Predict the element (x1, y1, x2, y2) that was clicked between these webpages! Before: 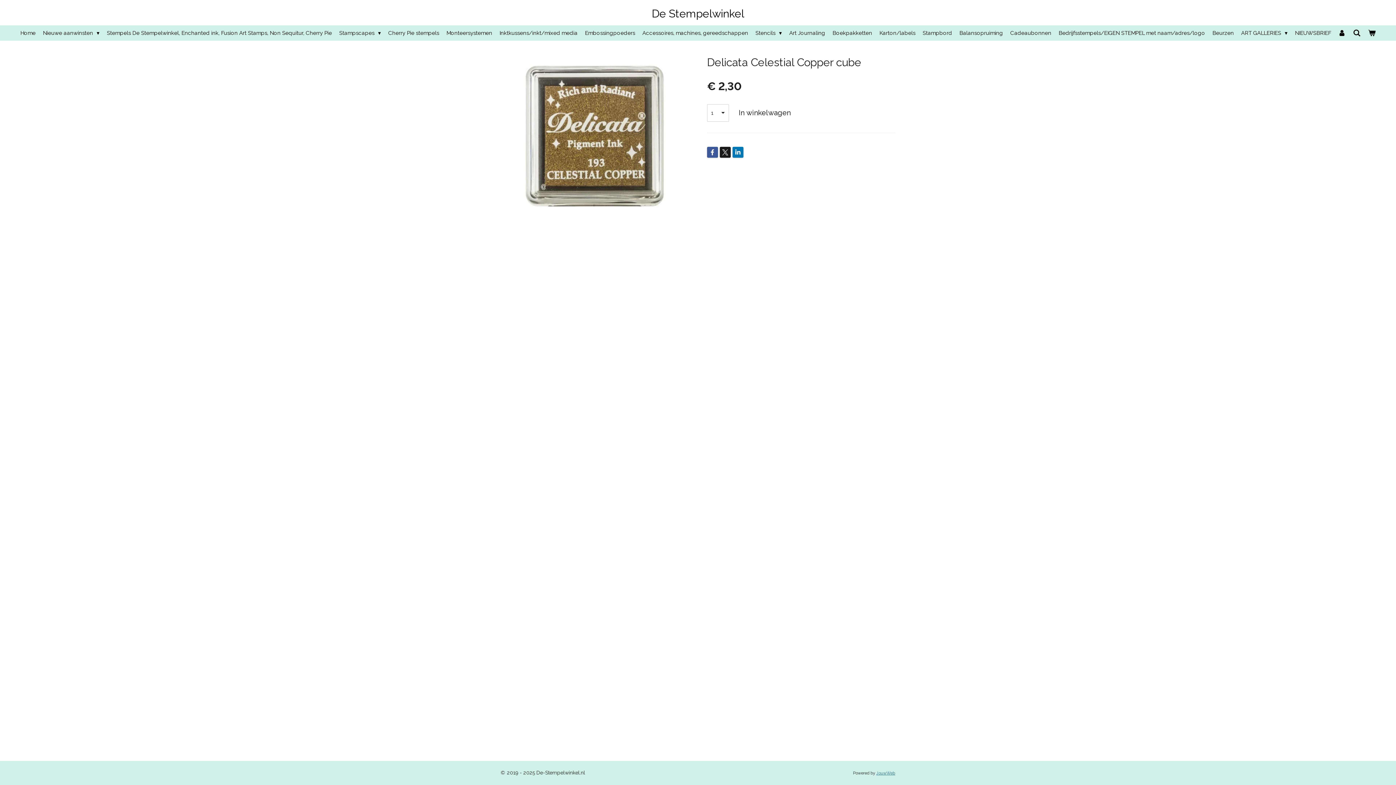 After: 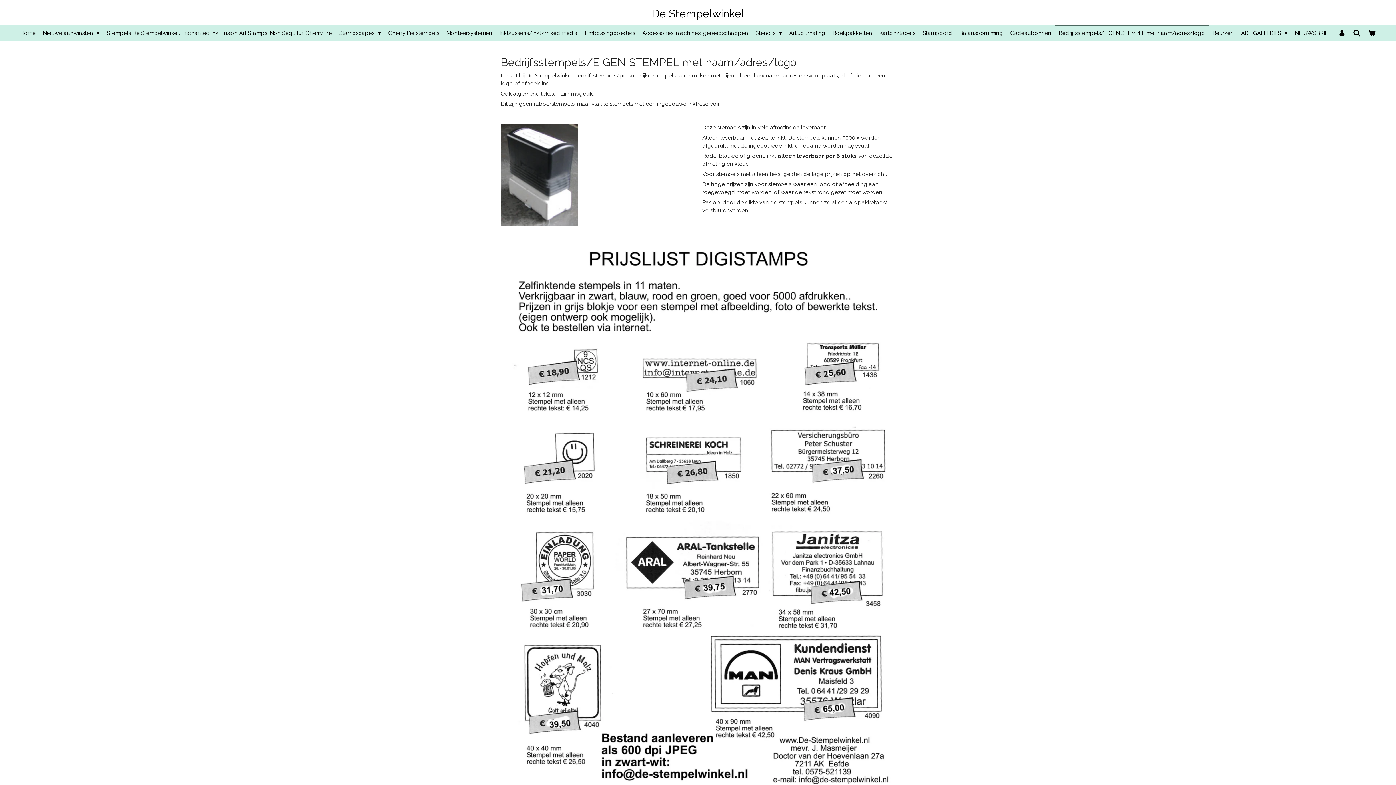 Action: label: Bedrijfsstempels/EIGEN STEMPEL met naam/adres/logo bbox: (1055, 25, 1209, 40)